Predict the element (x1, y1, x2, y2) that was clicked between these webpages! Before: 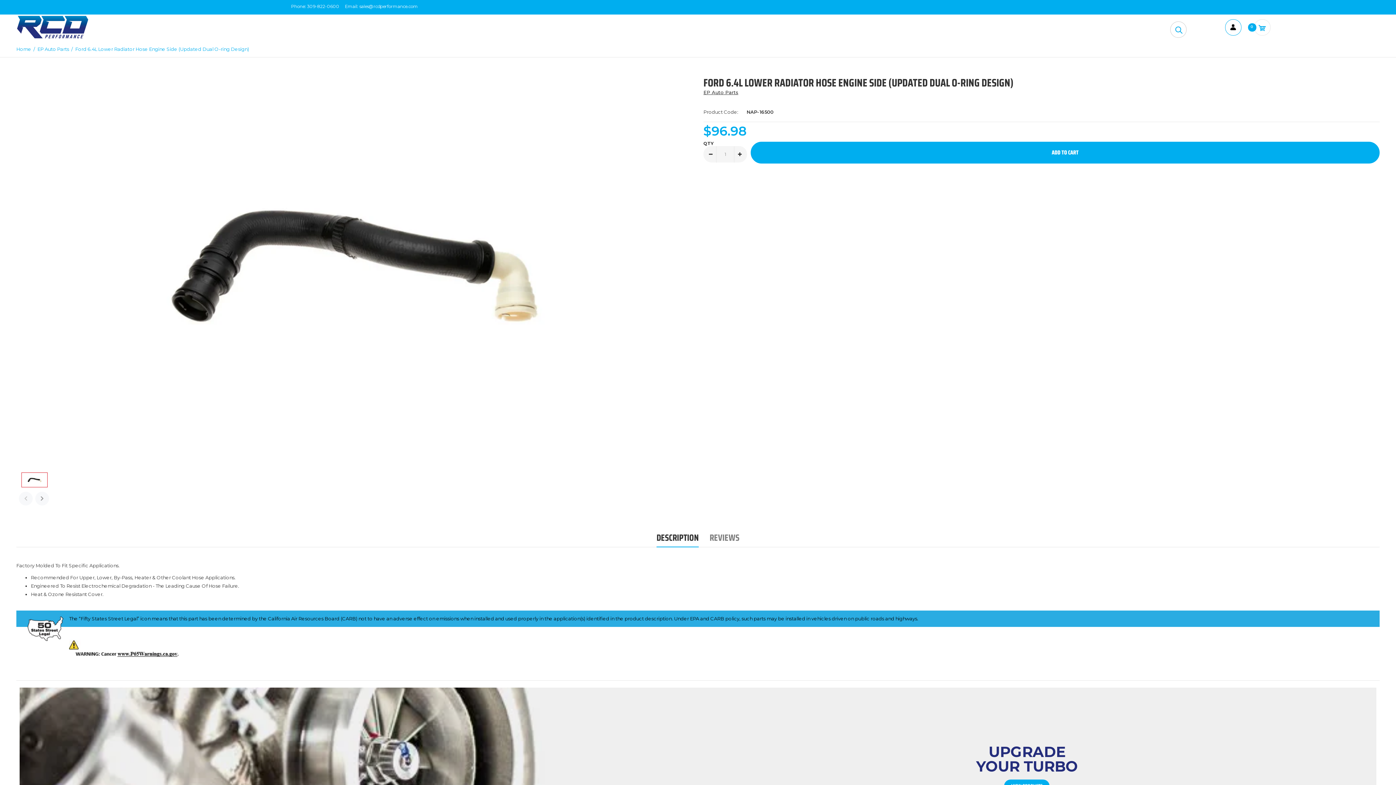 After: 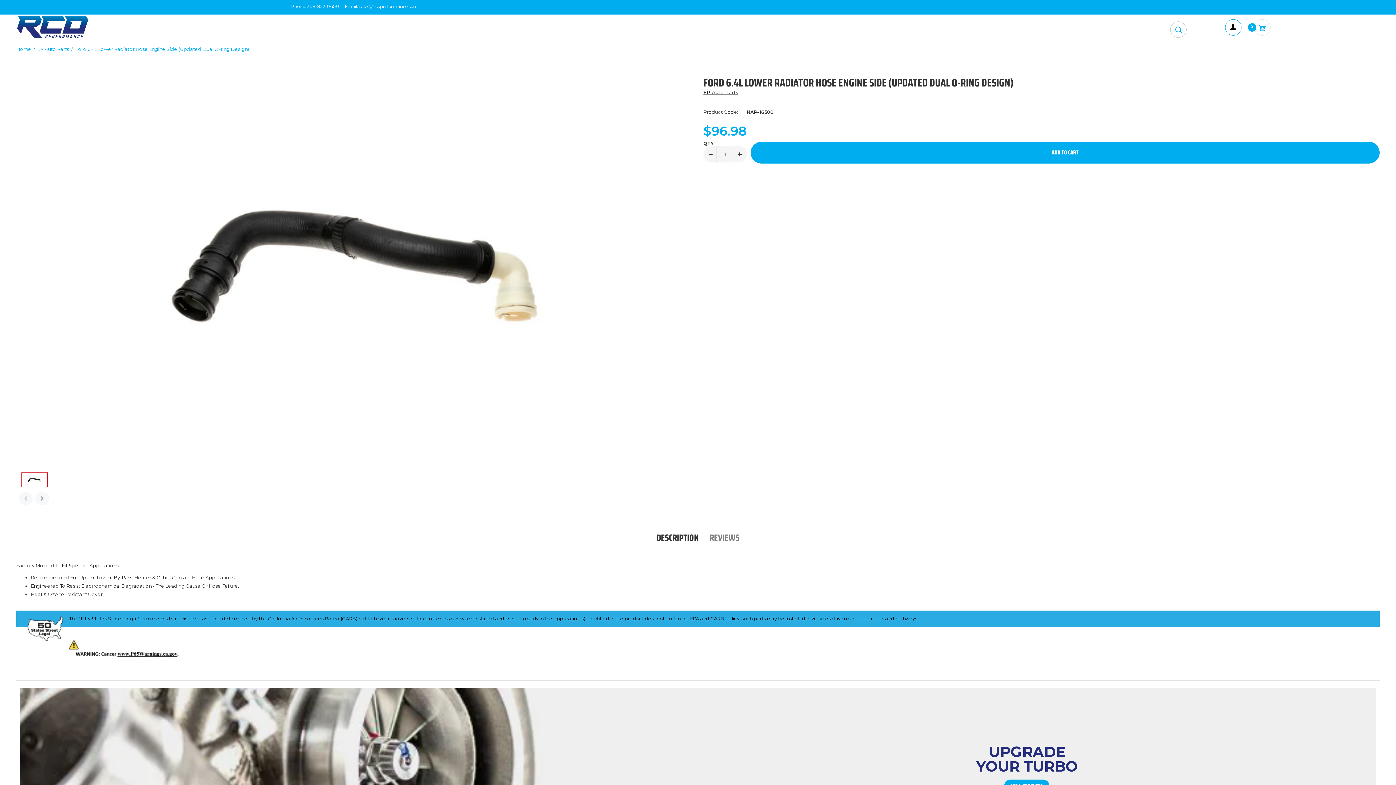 Action: bbox: (75, 46, 249, 51) label: Ford 6.4L Lower Radiator Hose Engine Side (Updated Dual O-ring Design)